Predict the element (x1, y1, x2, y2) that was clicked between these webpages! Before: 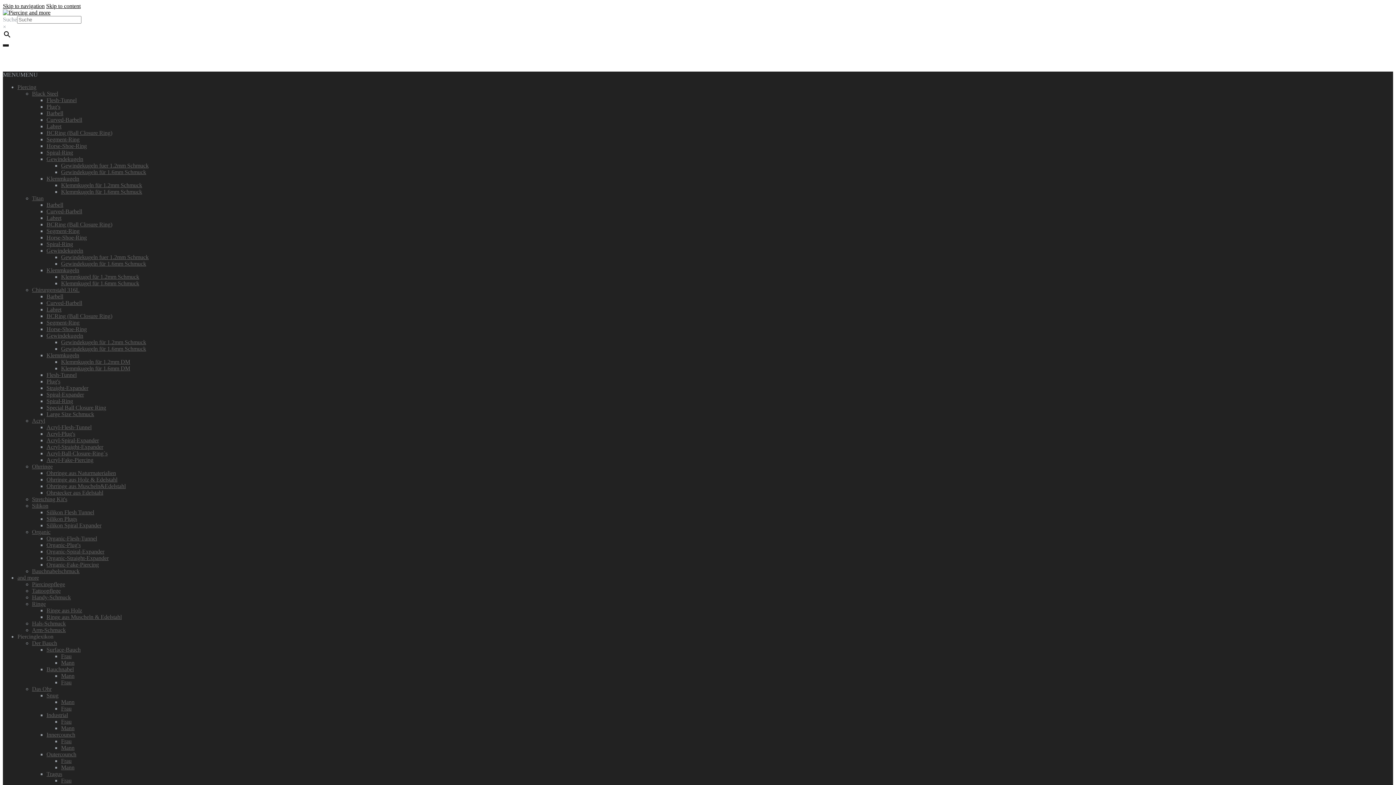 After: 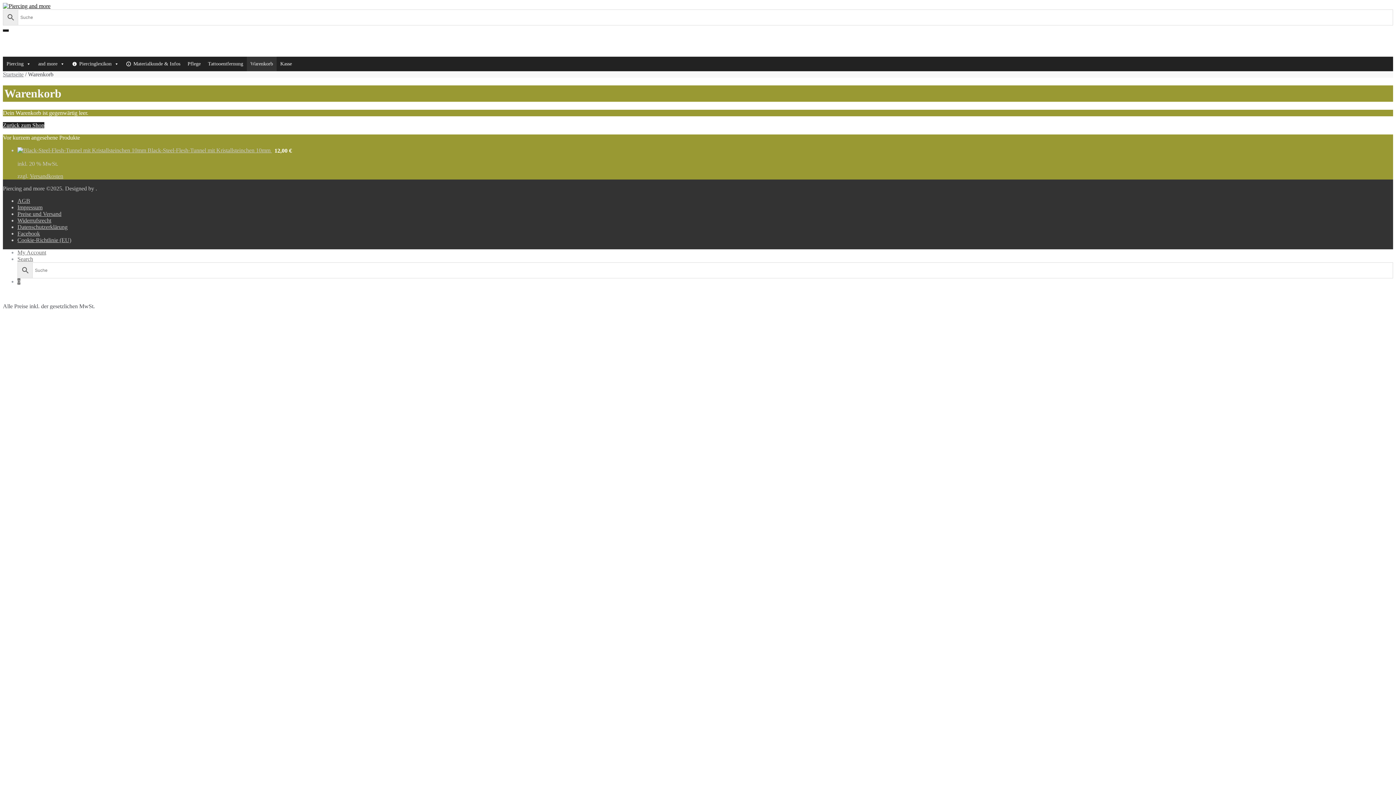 Action: bbox: (17, 52, 46, 58) label: Cart / 0,00 €